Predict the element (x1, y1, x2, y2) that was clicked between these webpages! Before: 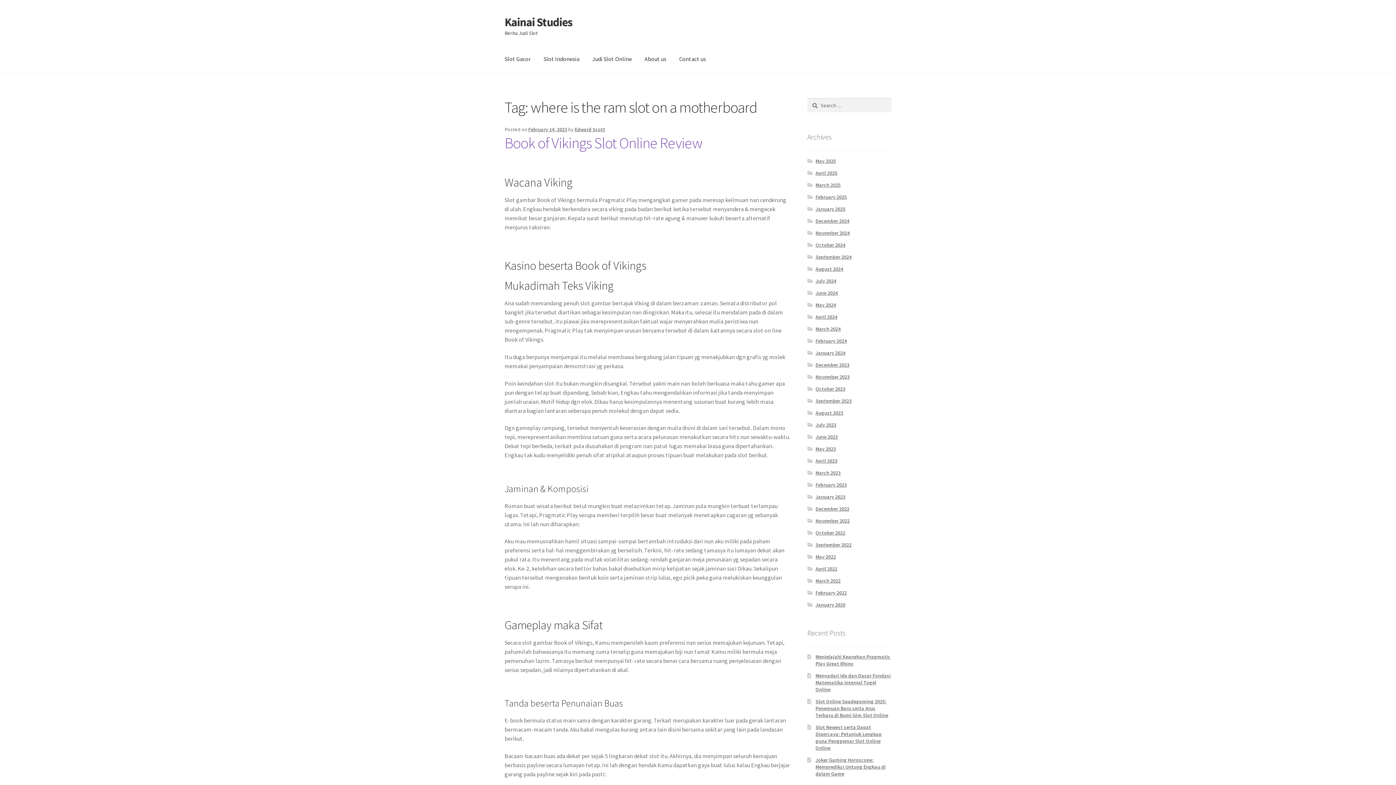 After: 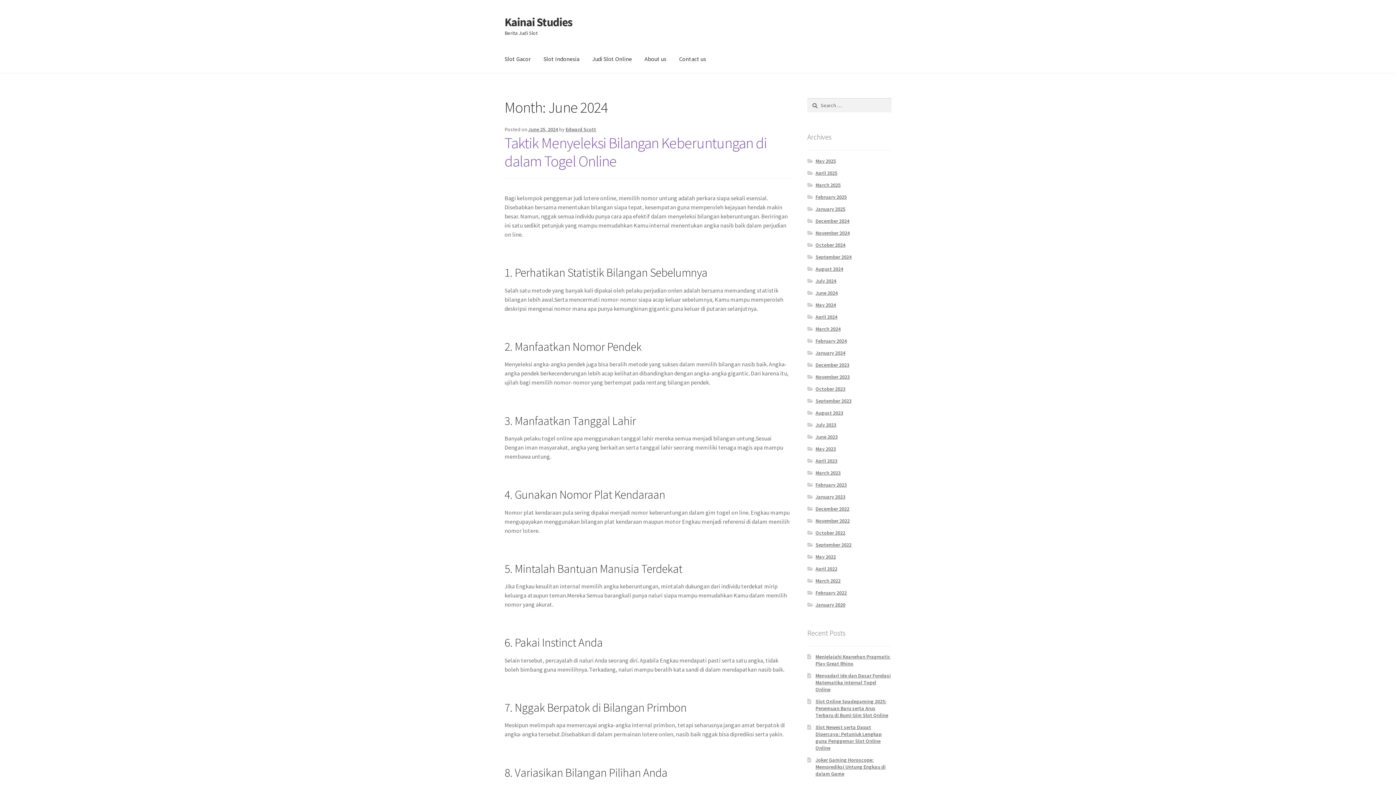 Action: label: June 2024 bbox: (815, 289, 837, 296)